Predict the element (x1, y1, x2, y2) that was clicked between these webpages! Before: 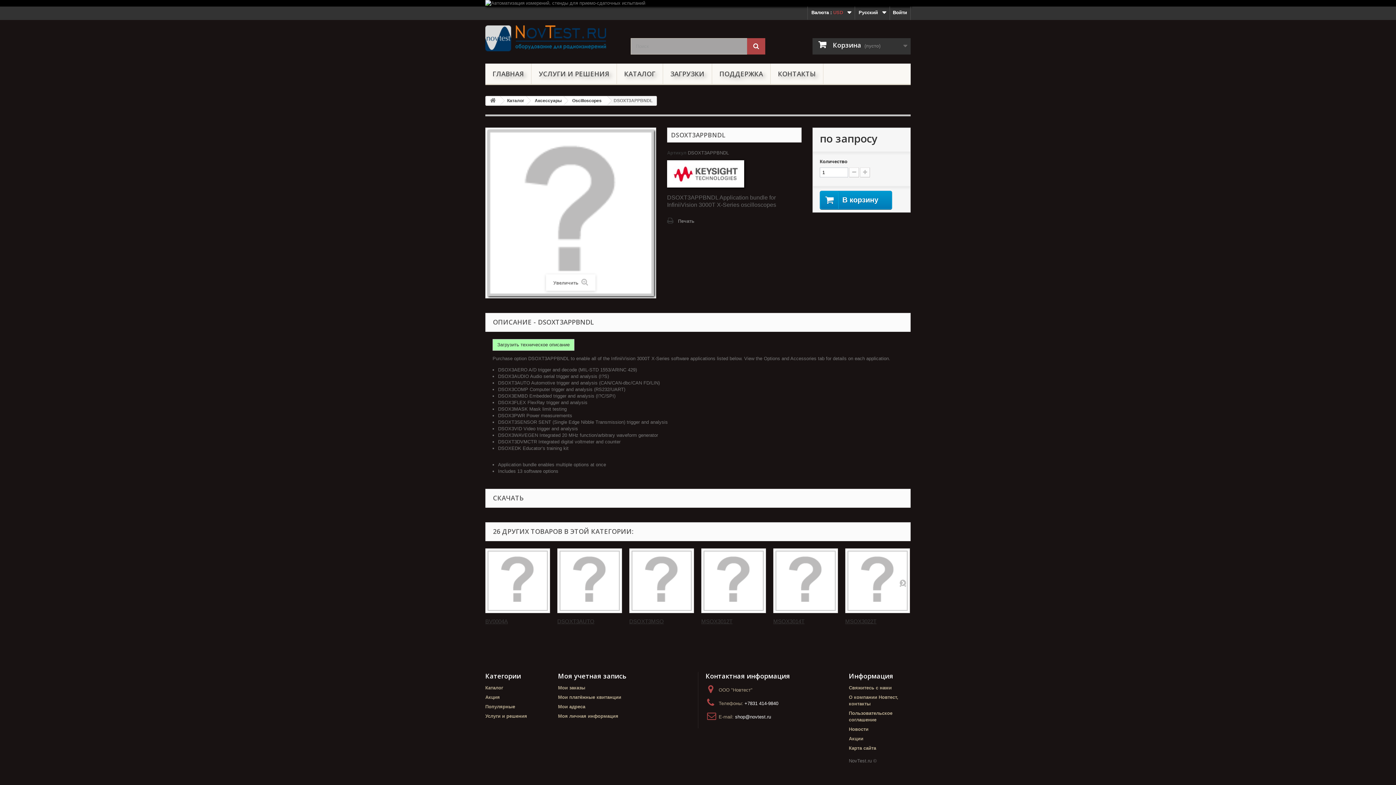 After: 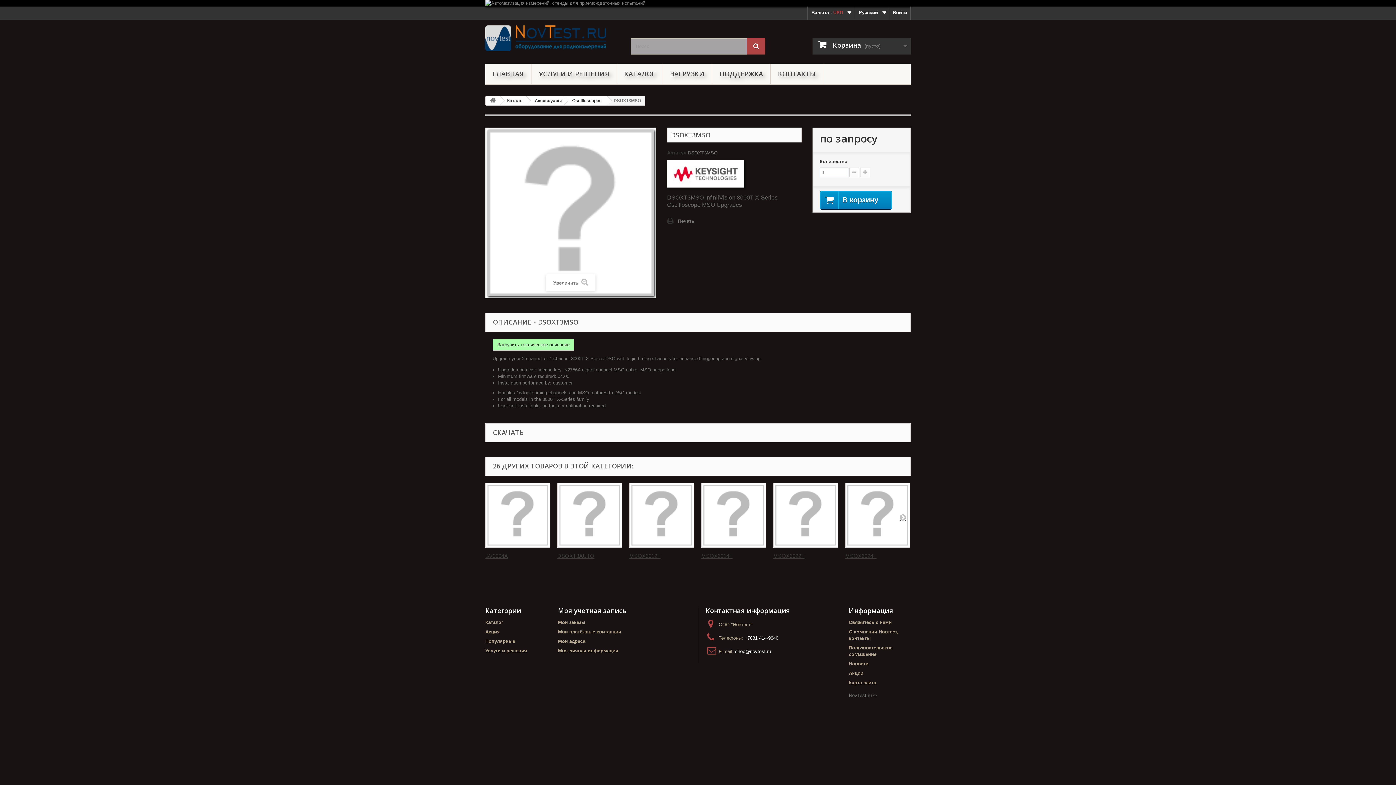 Action: bbox: (629, 548, 694, 613)